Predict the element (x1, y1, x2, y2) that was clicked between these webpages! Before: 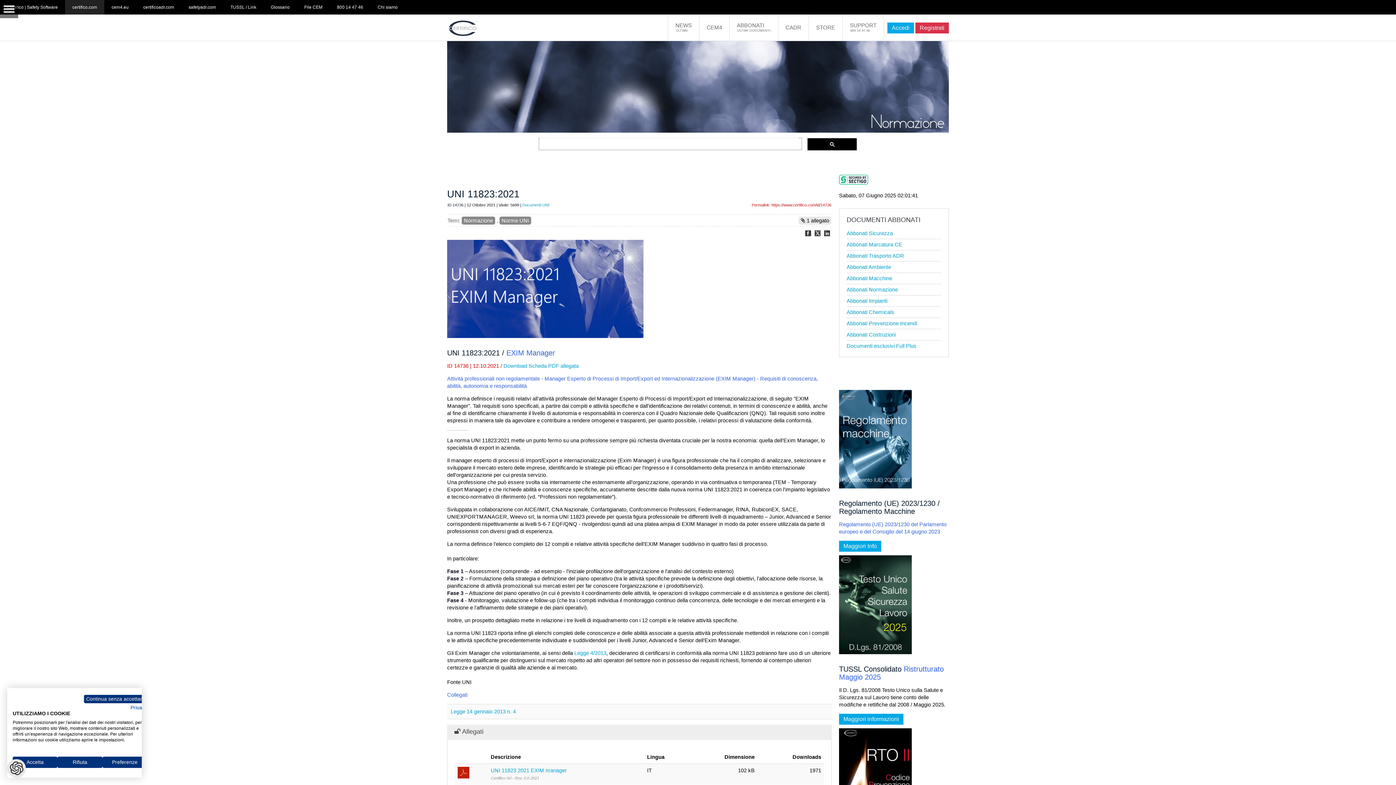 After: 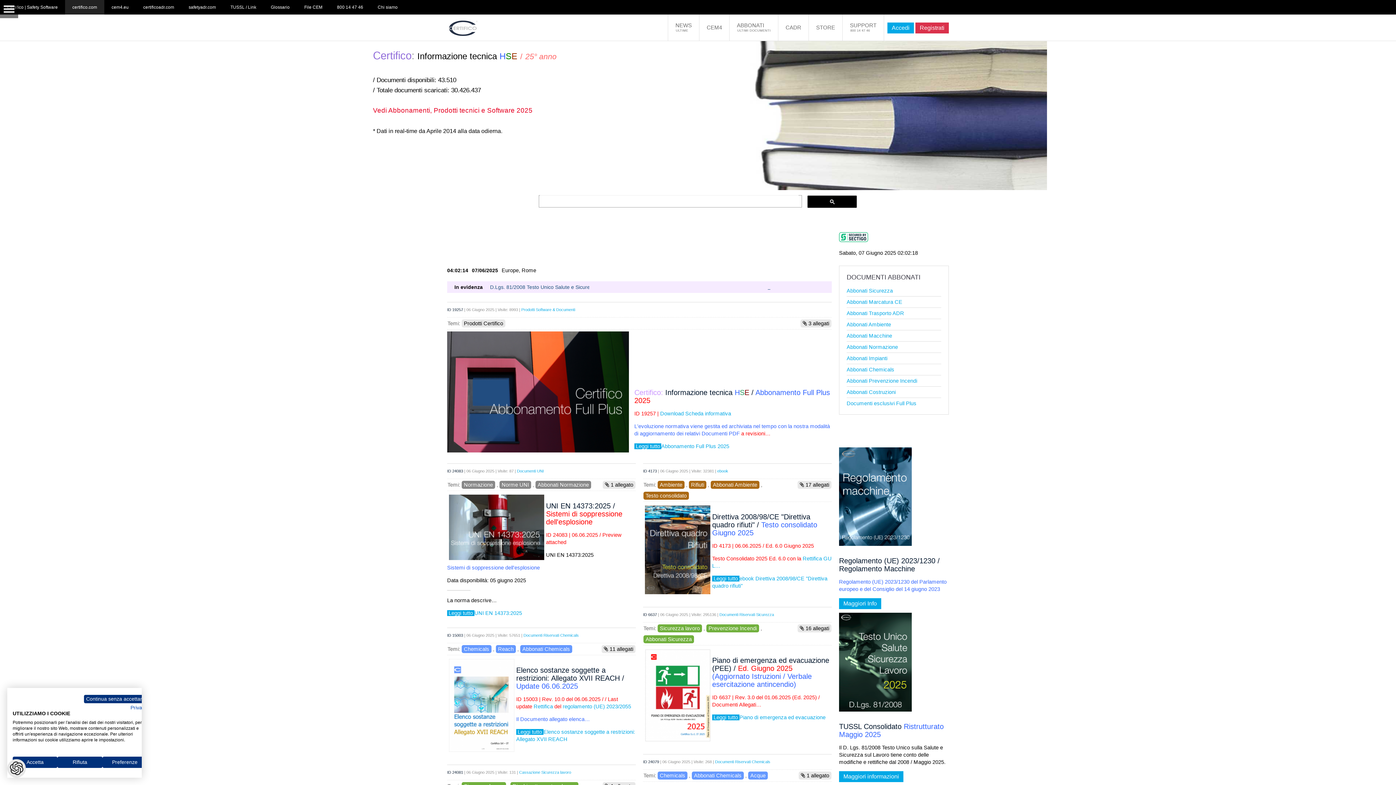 Action: label: certifico.com bbox: (65, 0, 104, 14)